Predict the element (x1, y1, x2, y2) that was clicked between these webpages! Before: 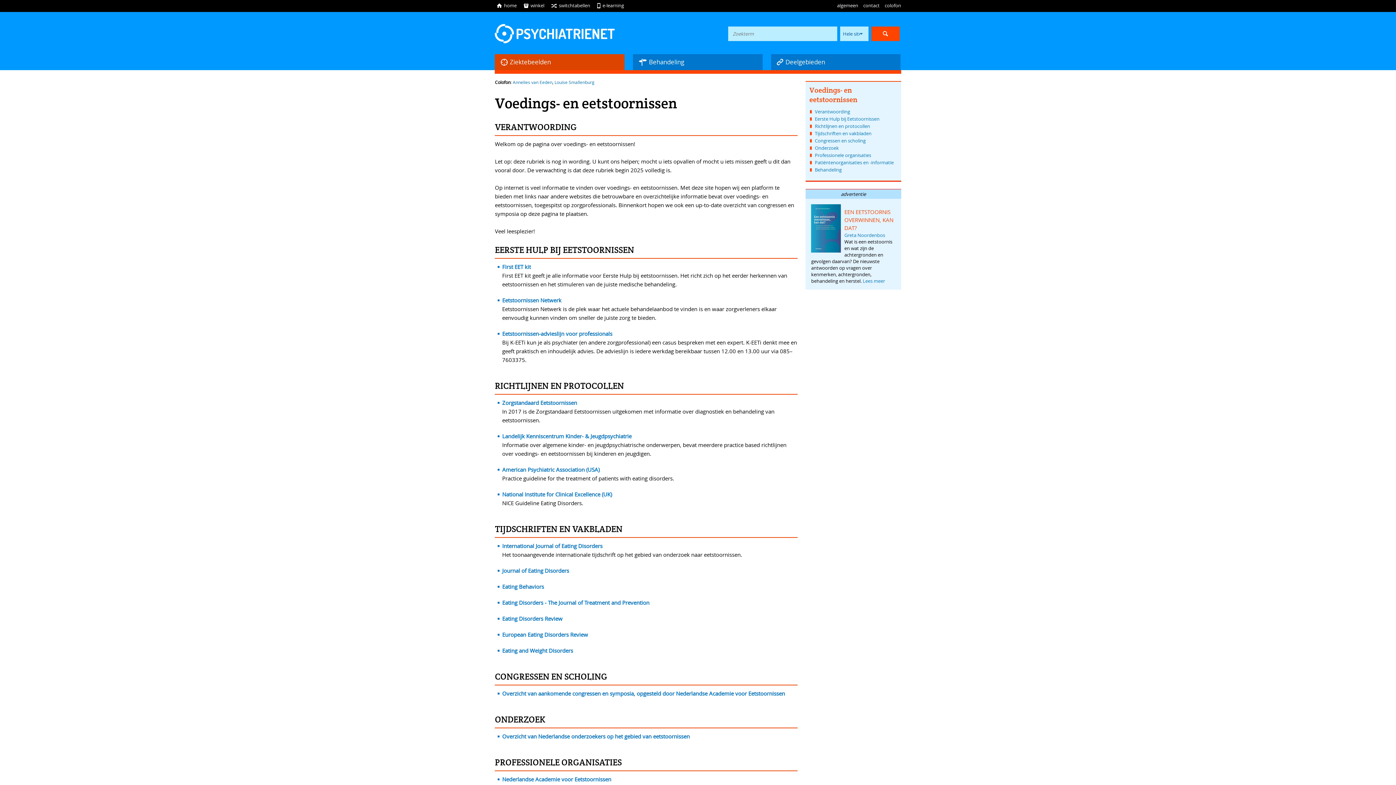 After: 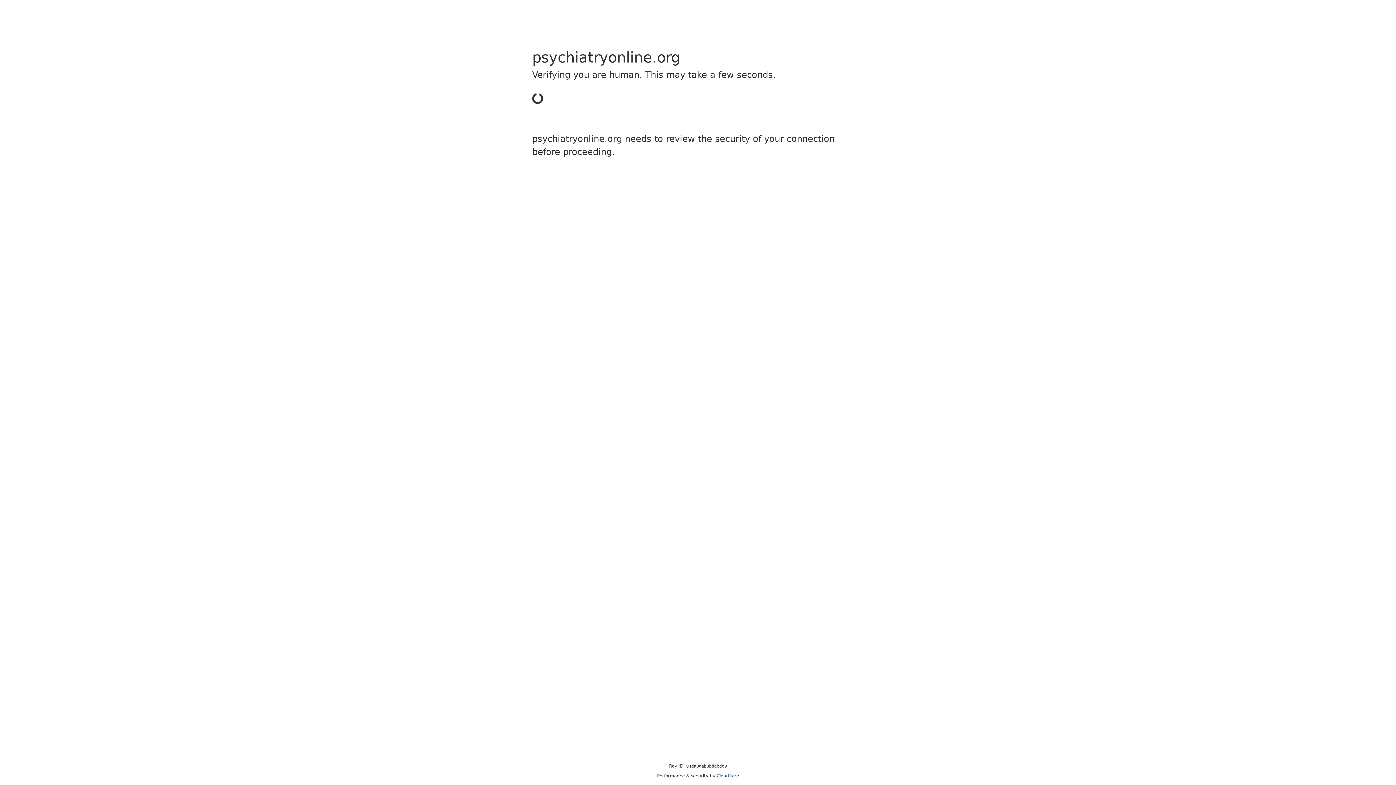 Action: bbox: (502, 466, 599, 473) label: American Psychiatric Association (USA)